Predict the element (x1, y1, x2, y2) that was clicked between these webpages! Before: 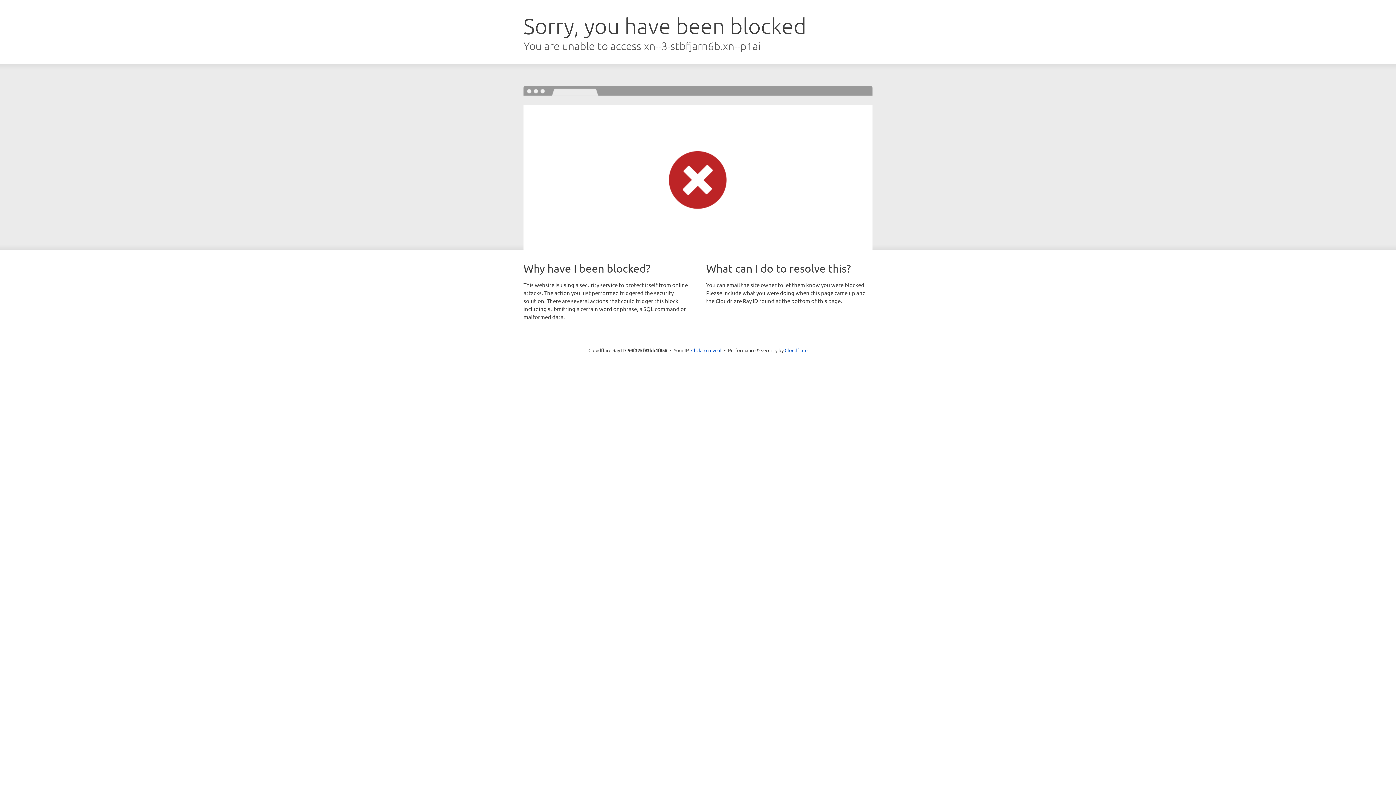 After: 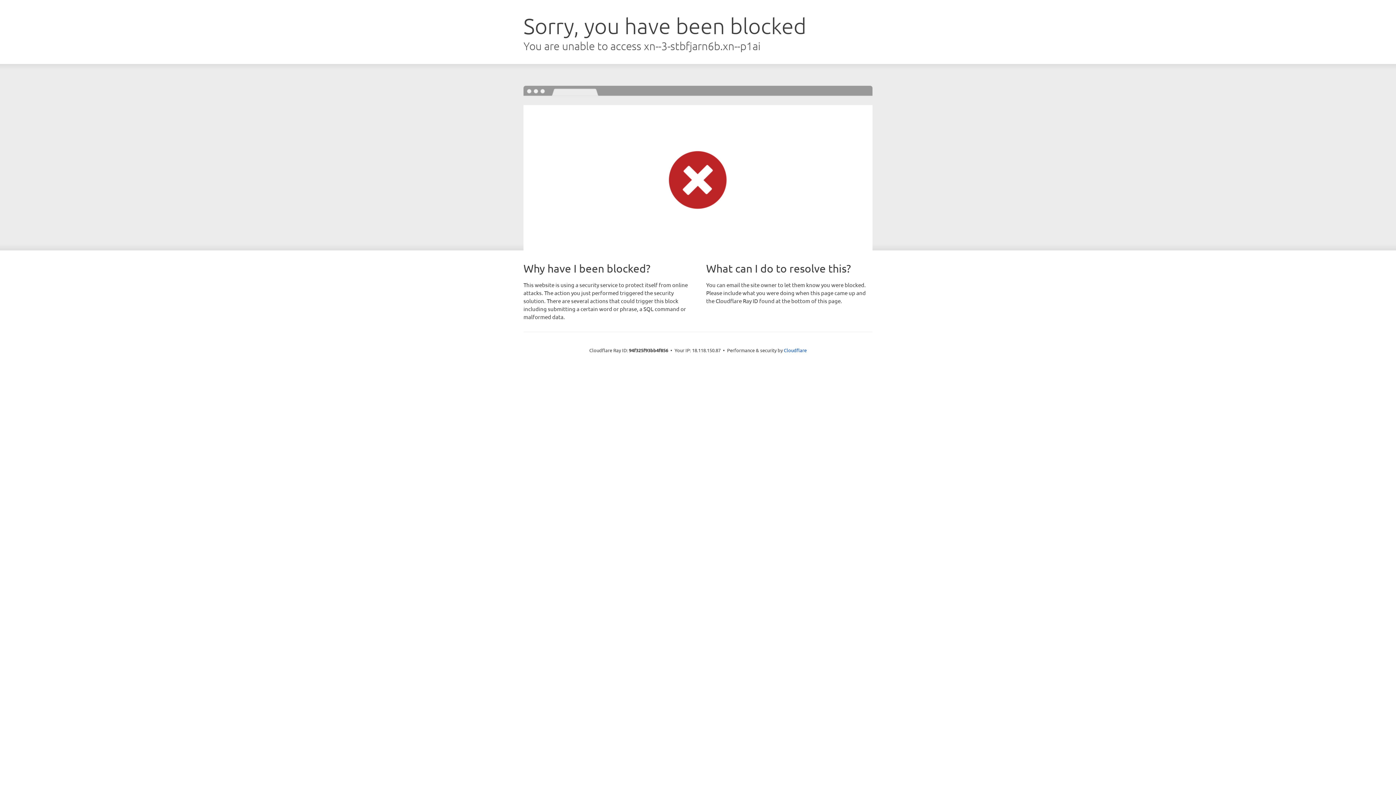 Action: label: Click to reveal bbox: (691, 346, 721, 353)